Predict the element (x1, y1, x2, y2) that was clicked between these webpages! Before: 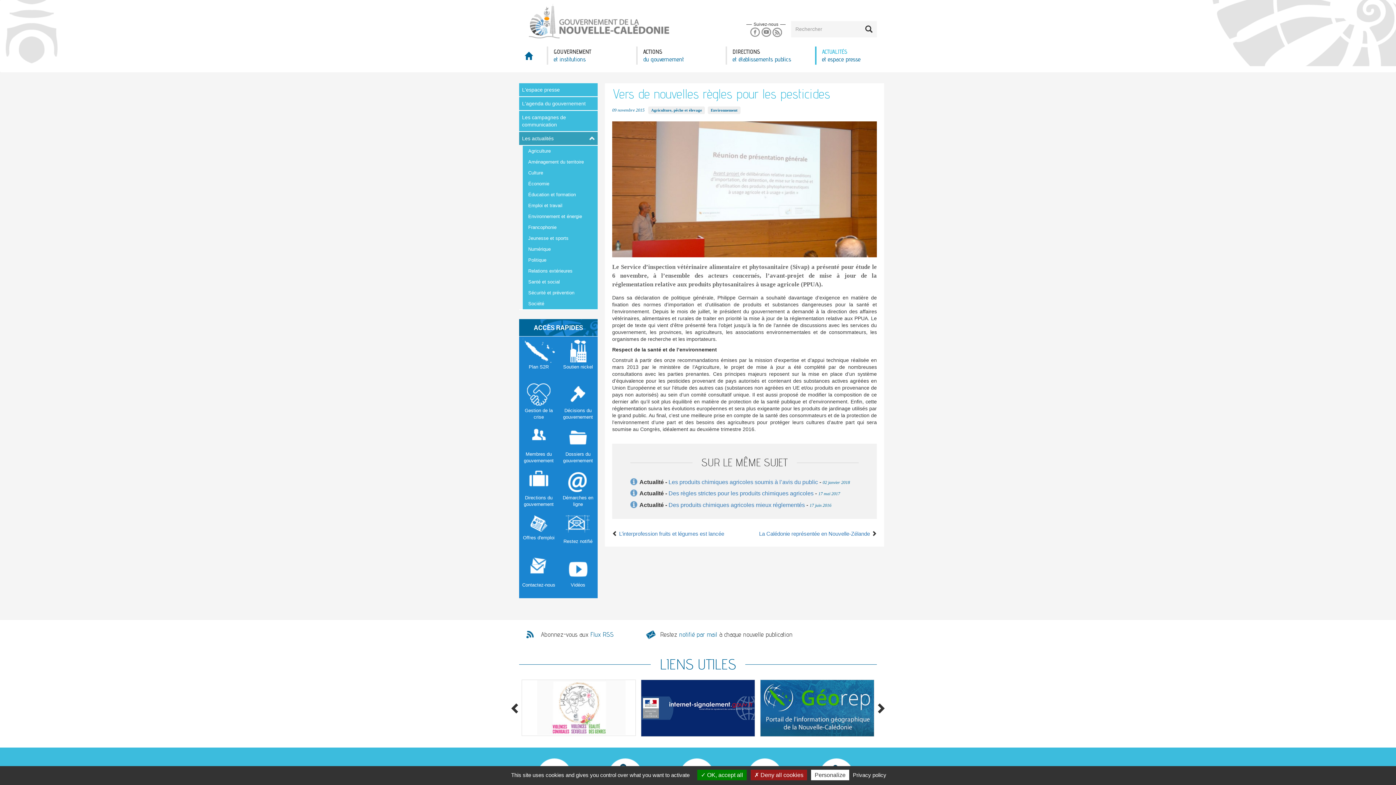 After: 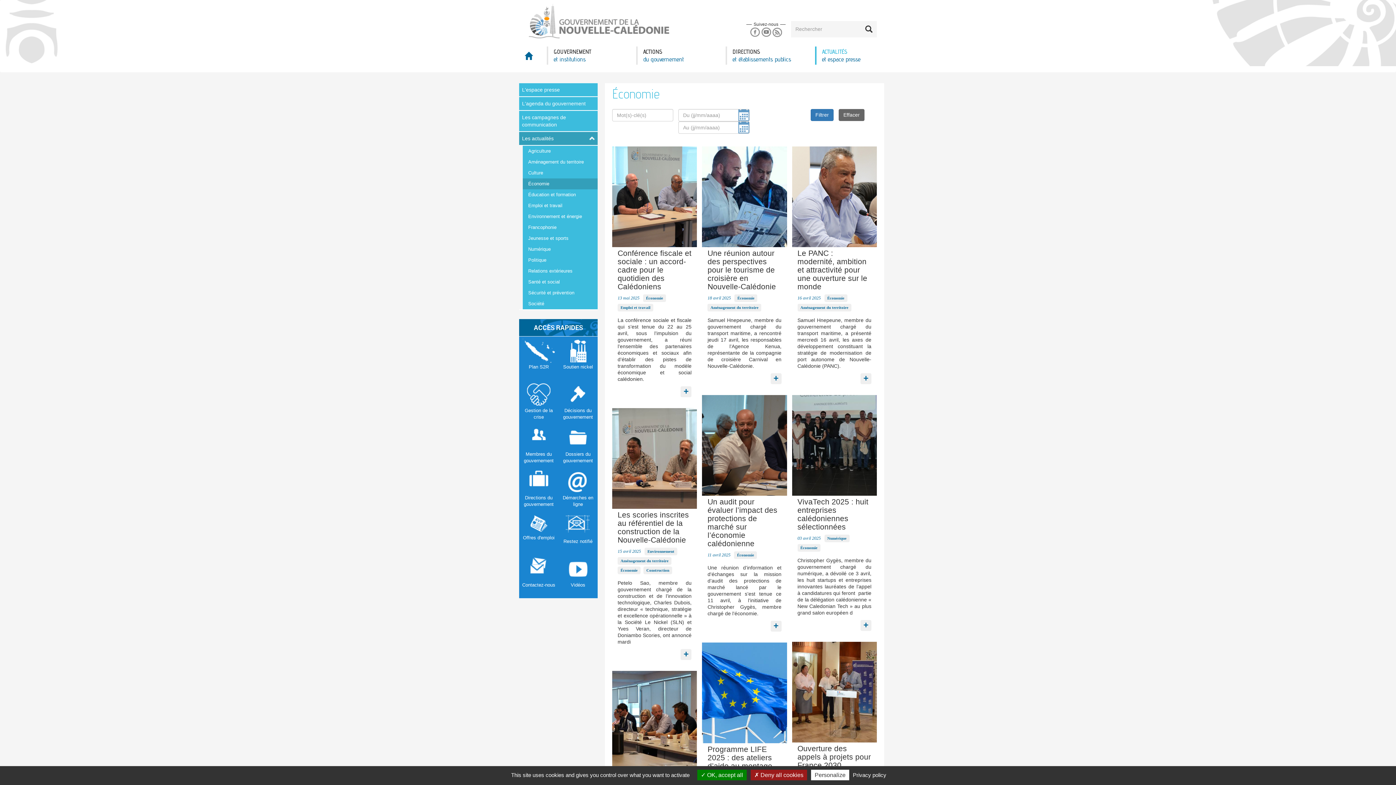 Action: bbox: (522, 178, 597, 189) label: Économie